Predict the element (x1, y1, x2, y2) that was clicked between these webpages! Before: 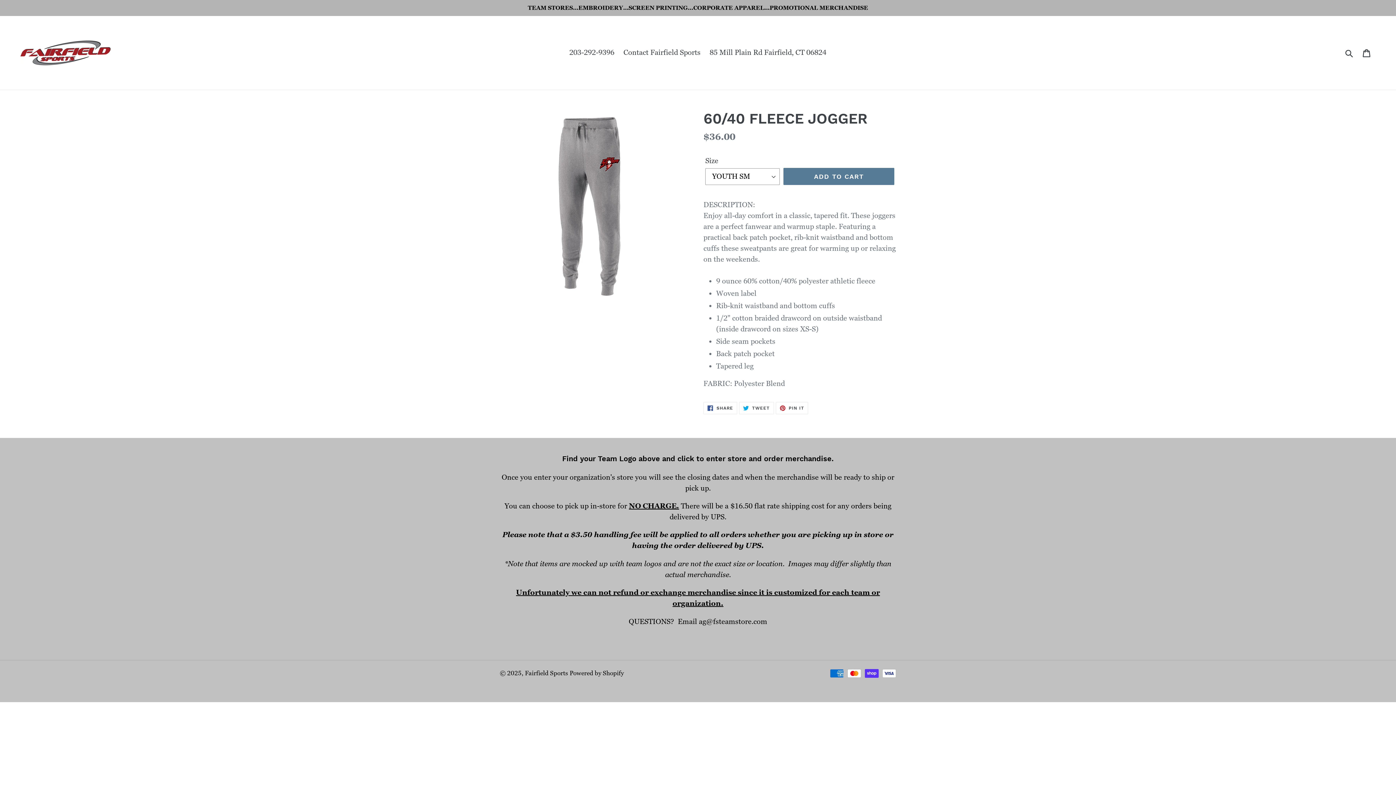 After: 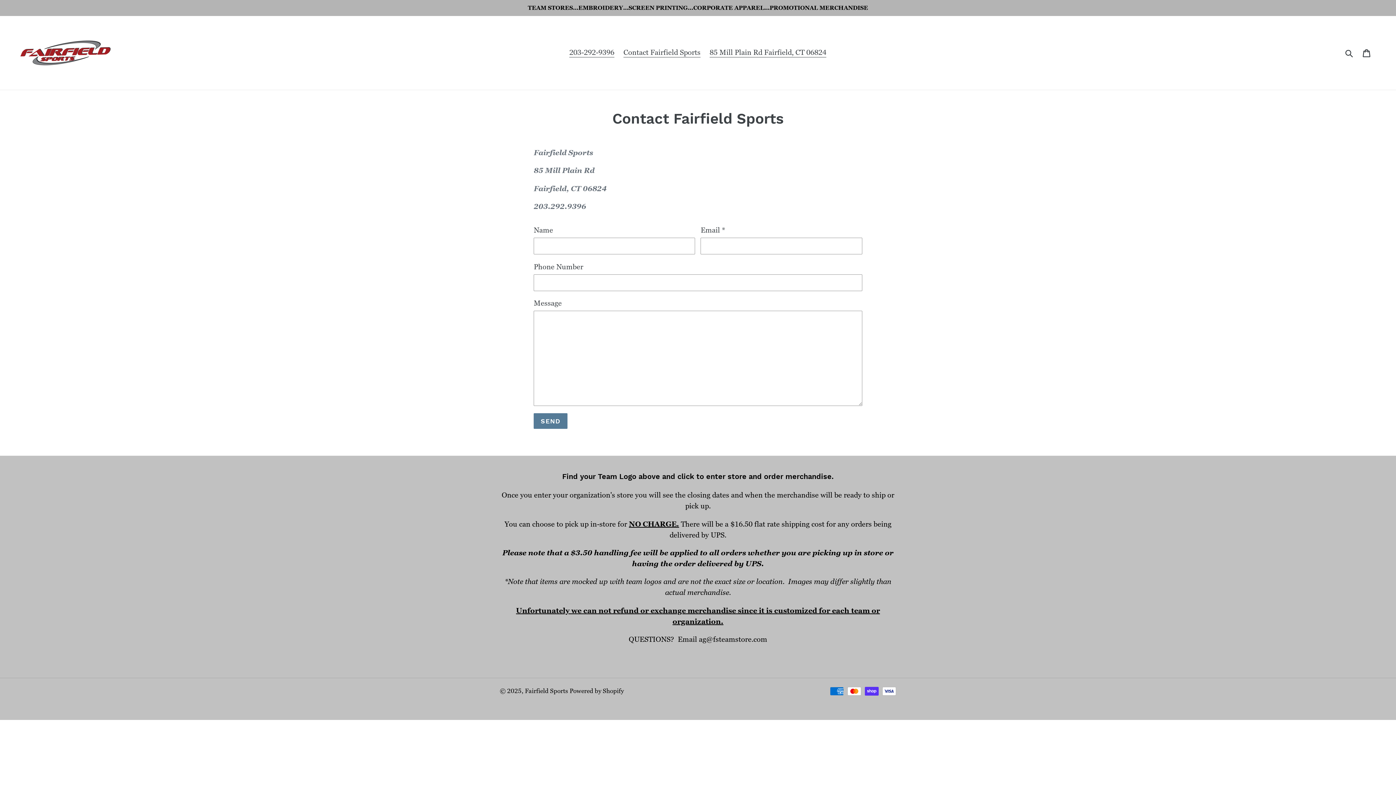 Action: label: 203-292-9396 bbox: (565, 46, 618, 59)